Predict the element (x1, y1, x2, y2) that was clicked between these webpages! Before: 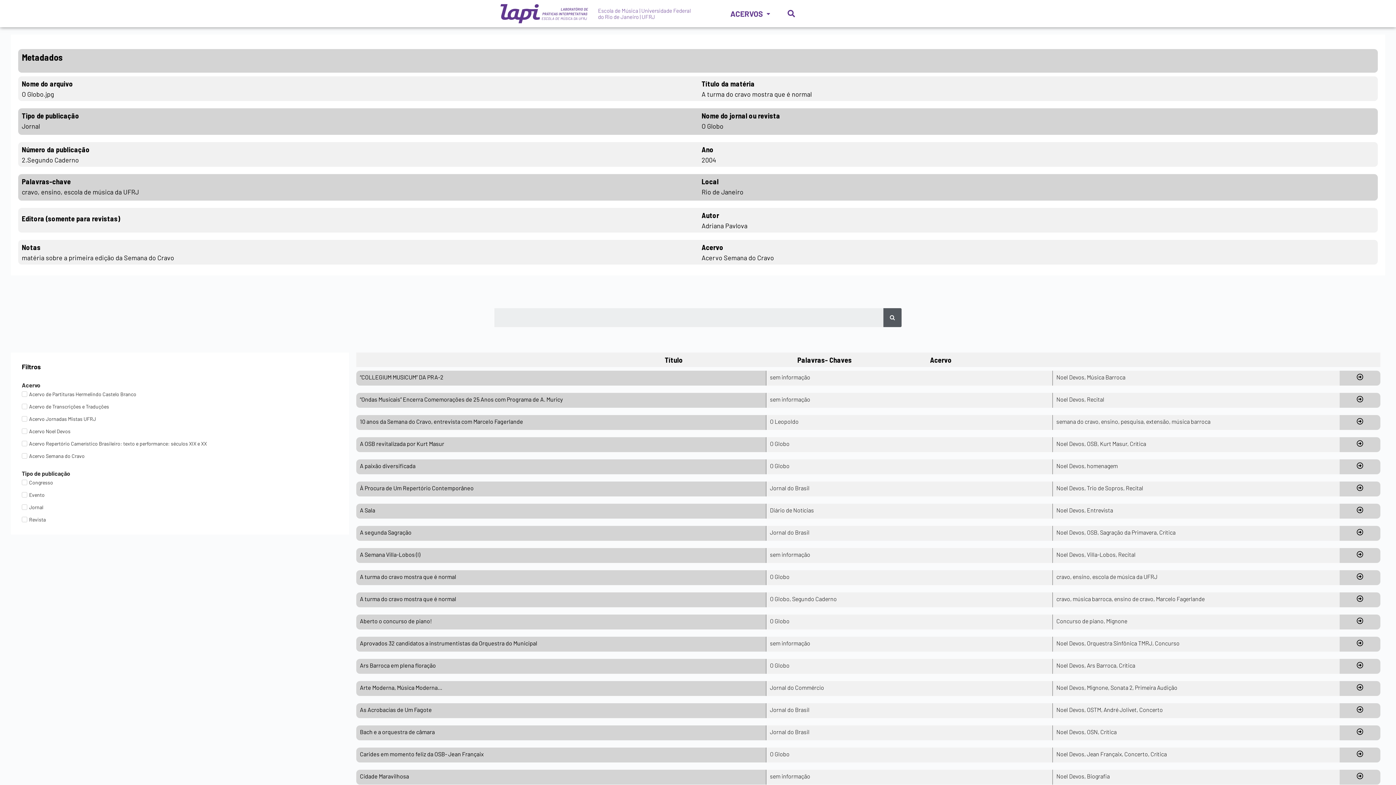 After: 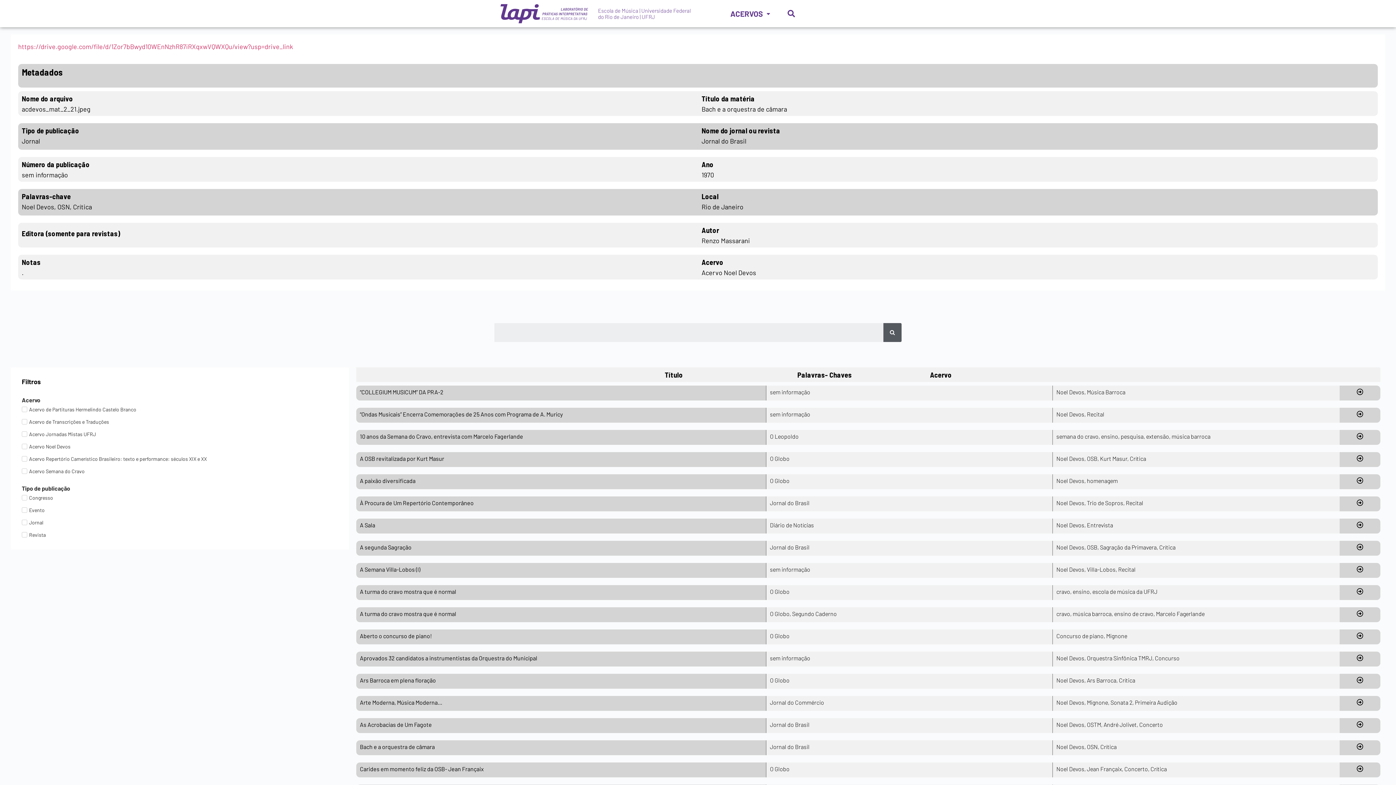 Action: bbox: (1357, 728, 1363, 735)